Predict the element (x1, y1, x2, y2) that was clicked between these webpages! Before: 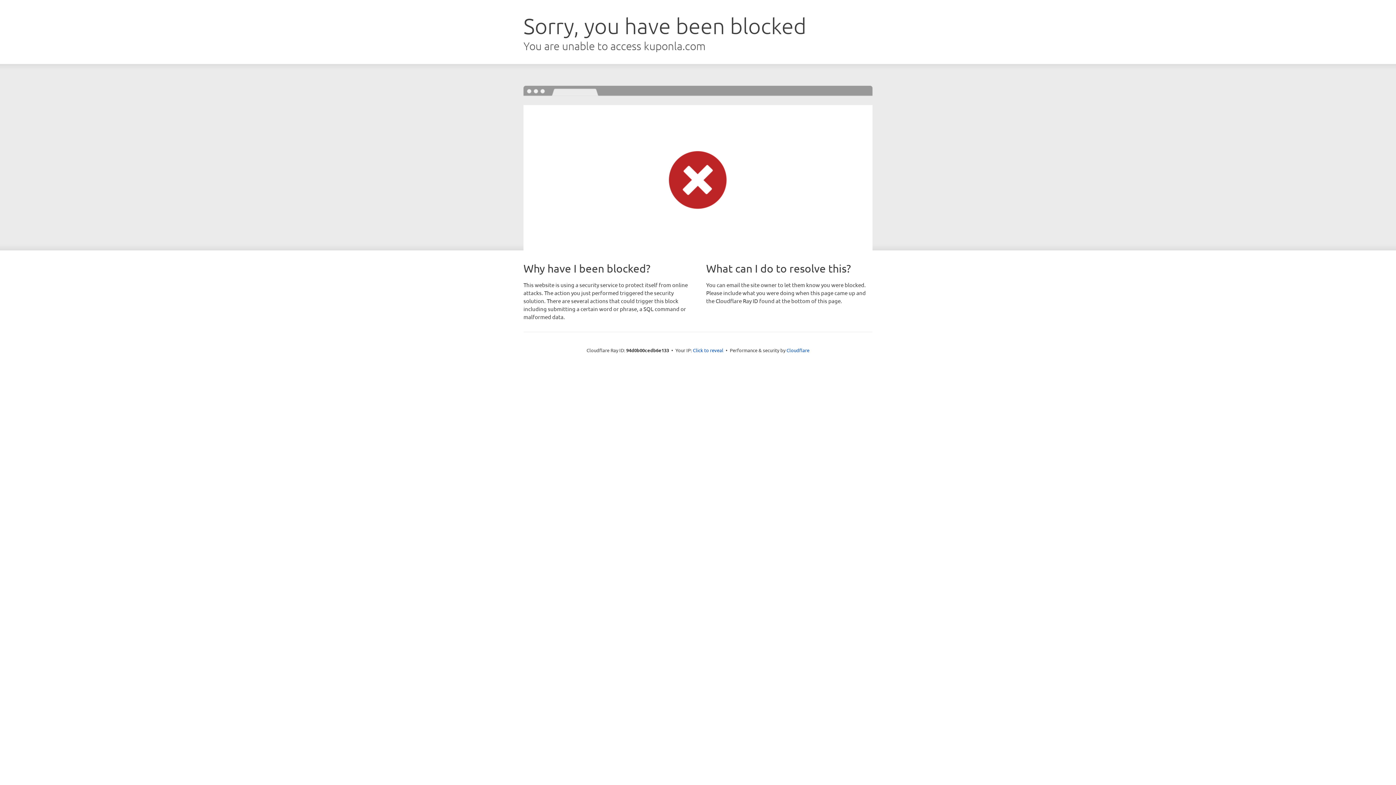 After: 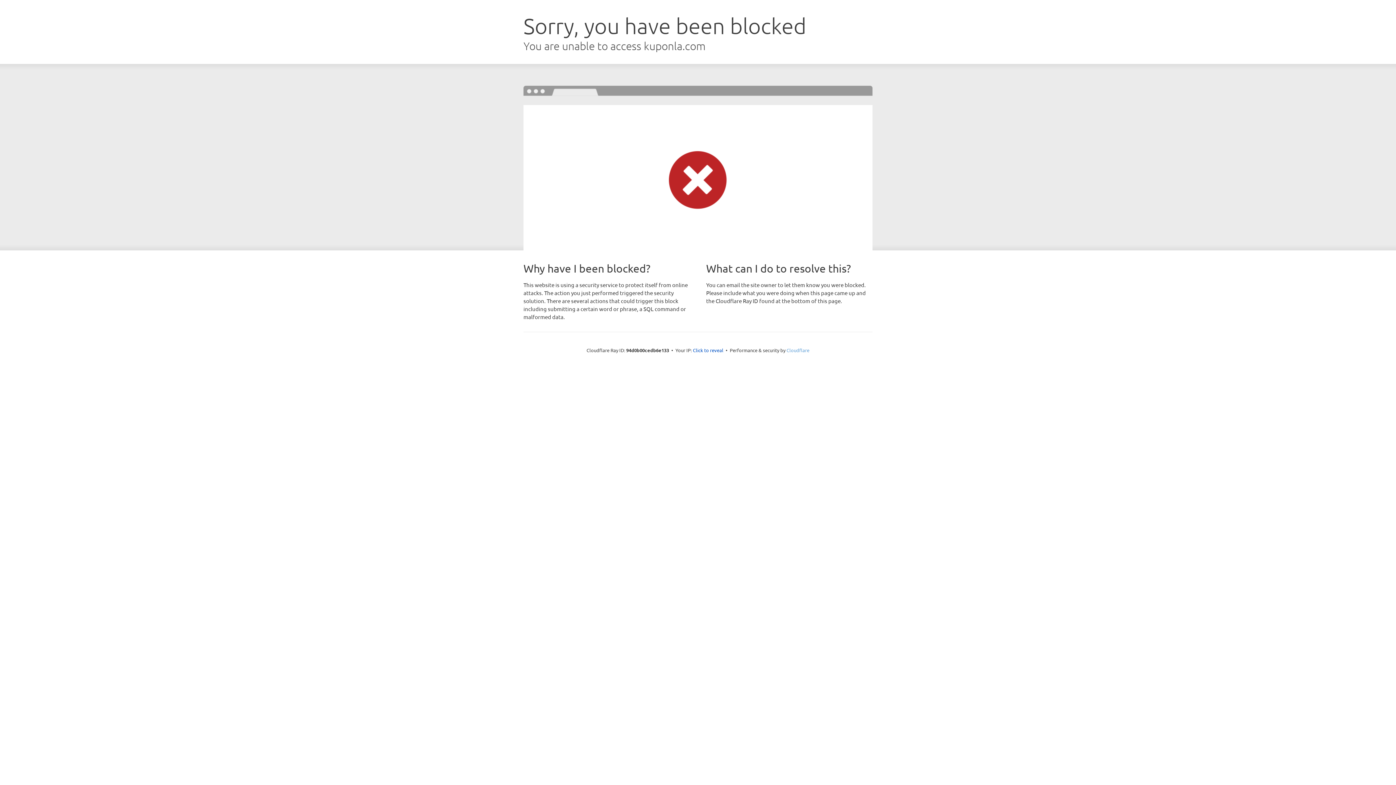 Action: bbox: (786, 347, 809, 353) label: Cloudflare